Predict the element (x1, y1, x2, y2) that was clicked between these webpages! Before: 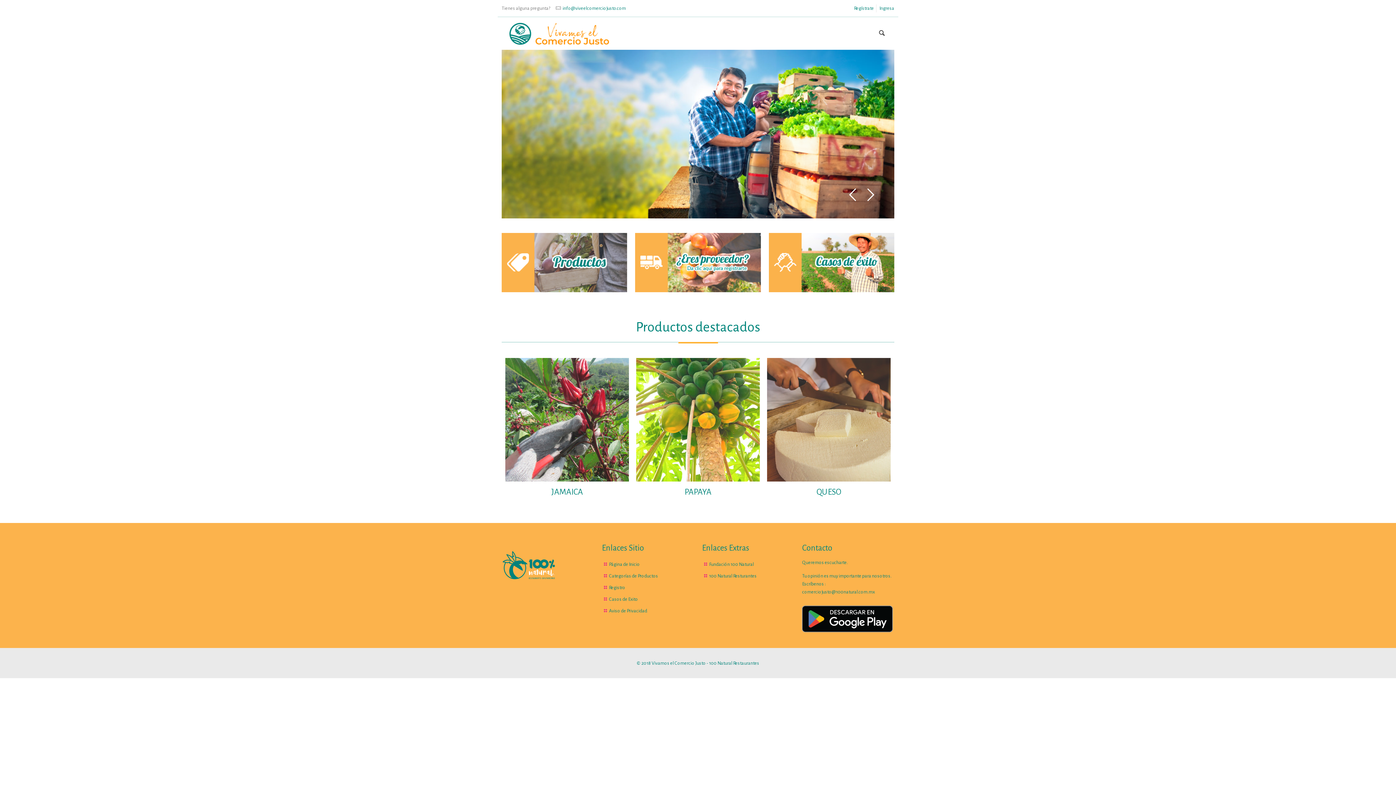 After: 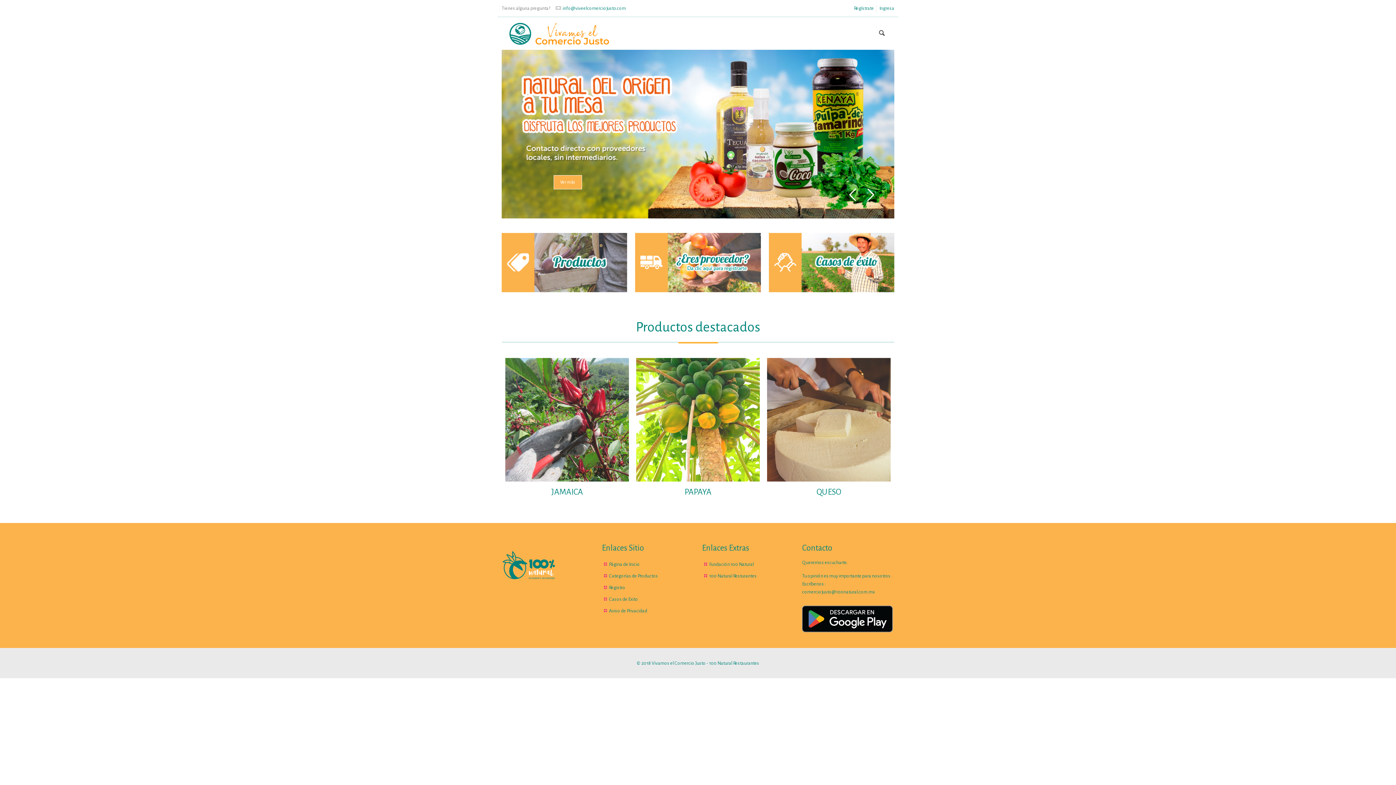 Action: bbox: (501, 543, 593, 588)